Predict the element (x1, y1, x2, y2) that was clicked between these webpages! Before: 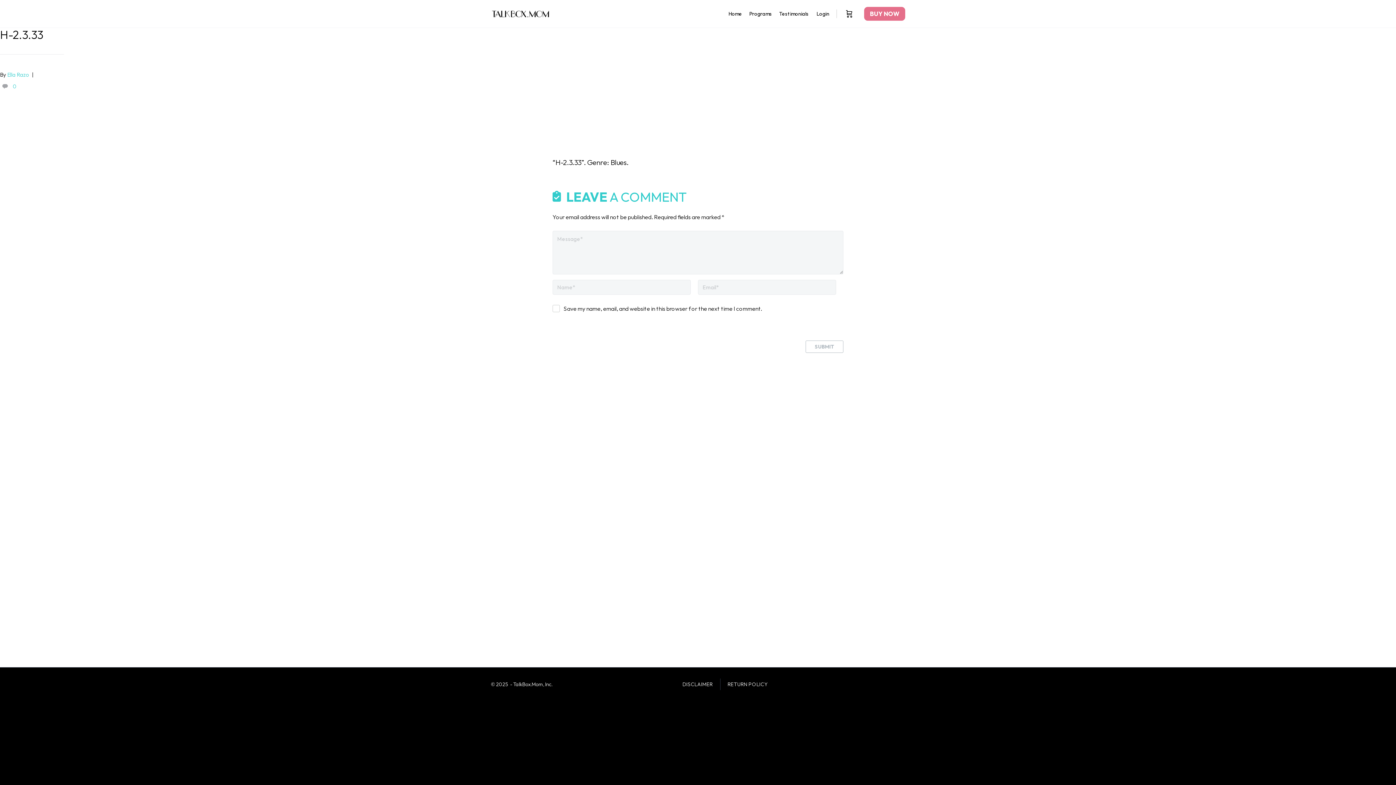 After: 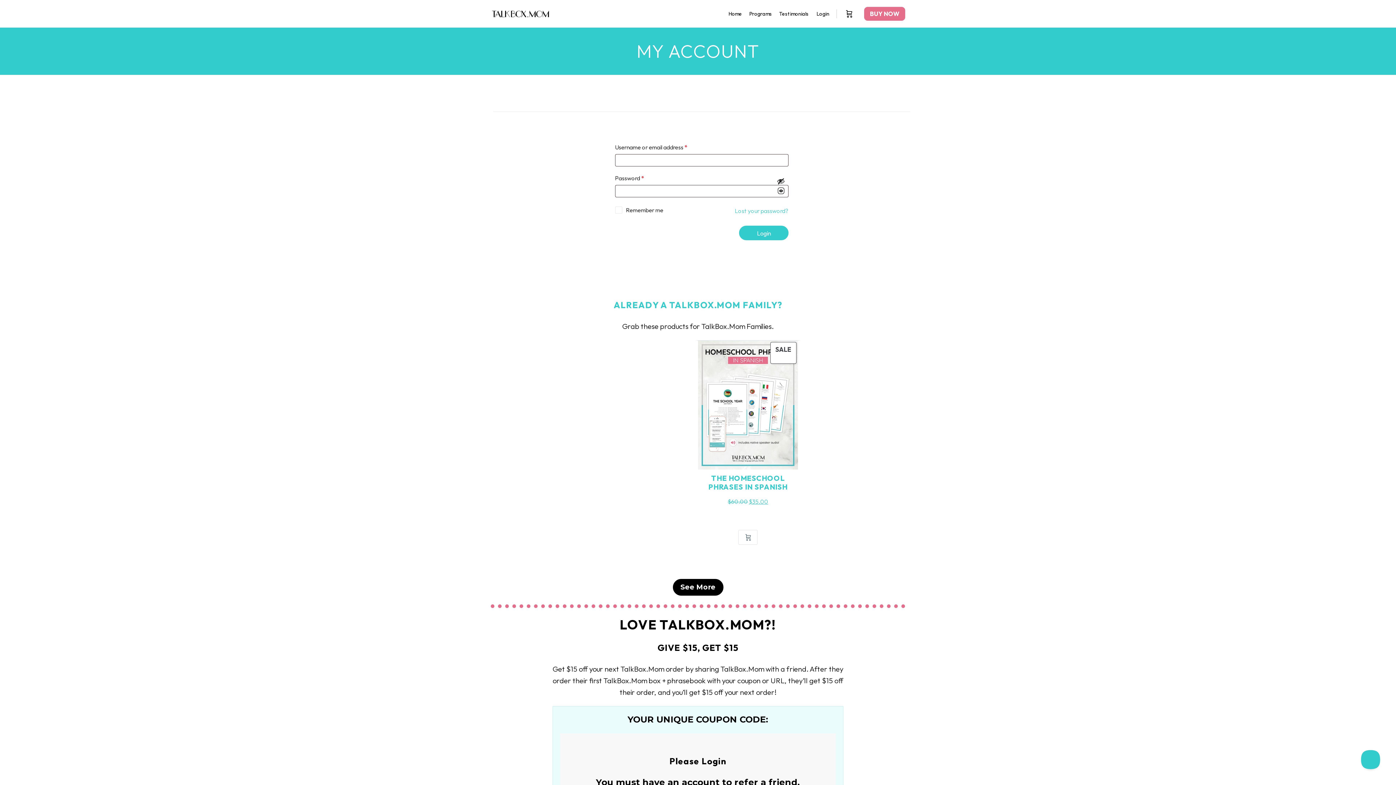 Action: label: Login bbox: (812, 5, 833, 22)